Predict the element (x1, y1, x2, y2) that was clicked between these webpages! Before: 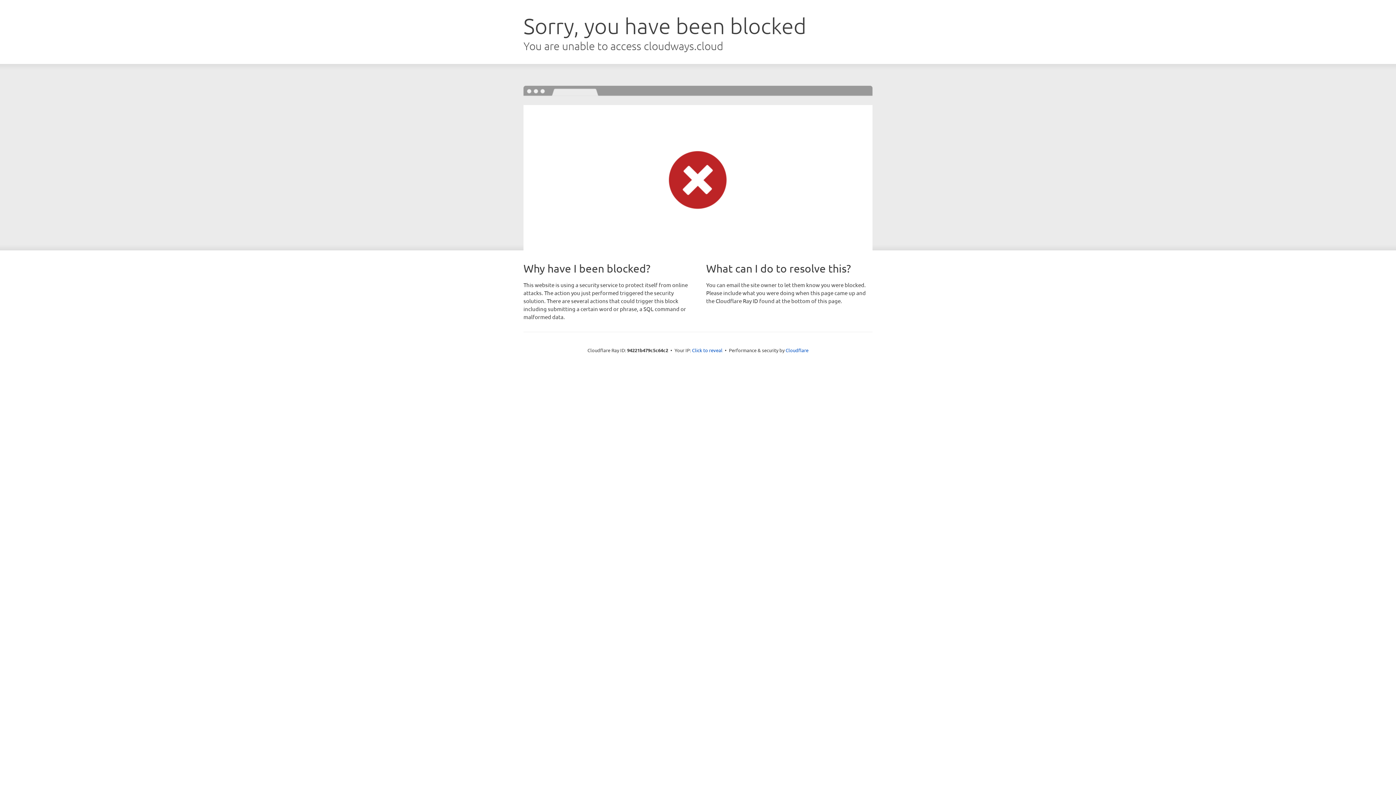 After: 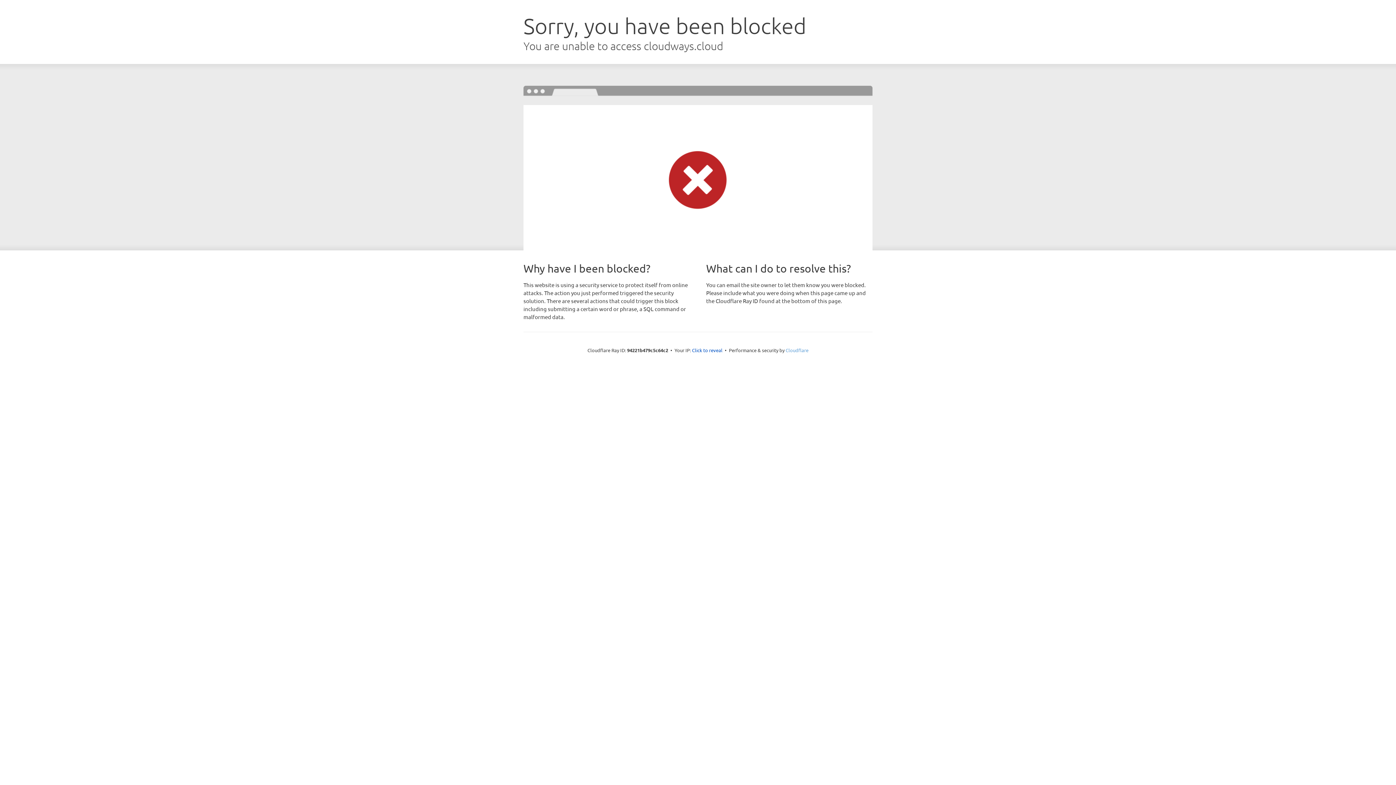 Action: label: Cloudflare bbox: (785, 347, 808, 353)